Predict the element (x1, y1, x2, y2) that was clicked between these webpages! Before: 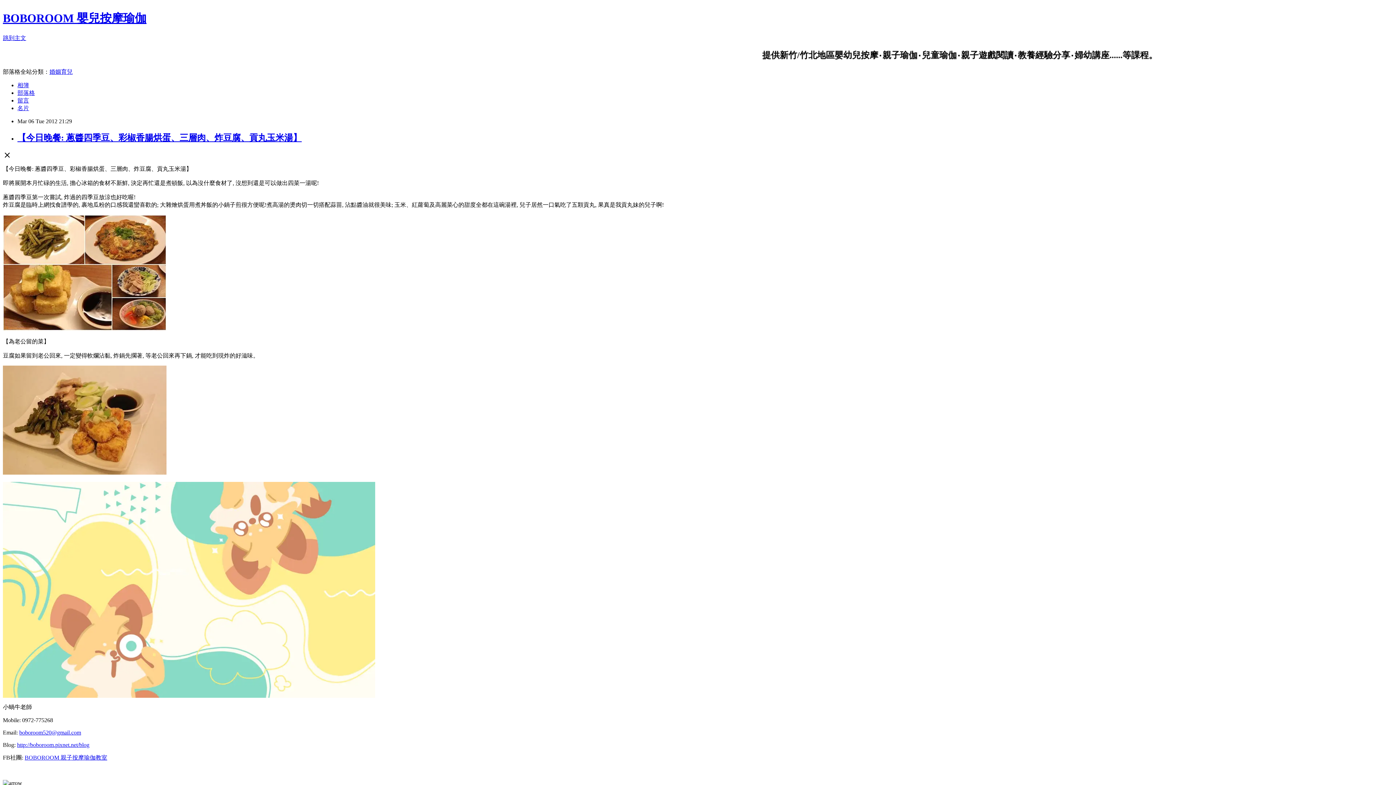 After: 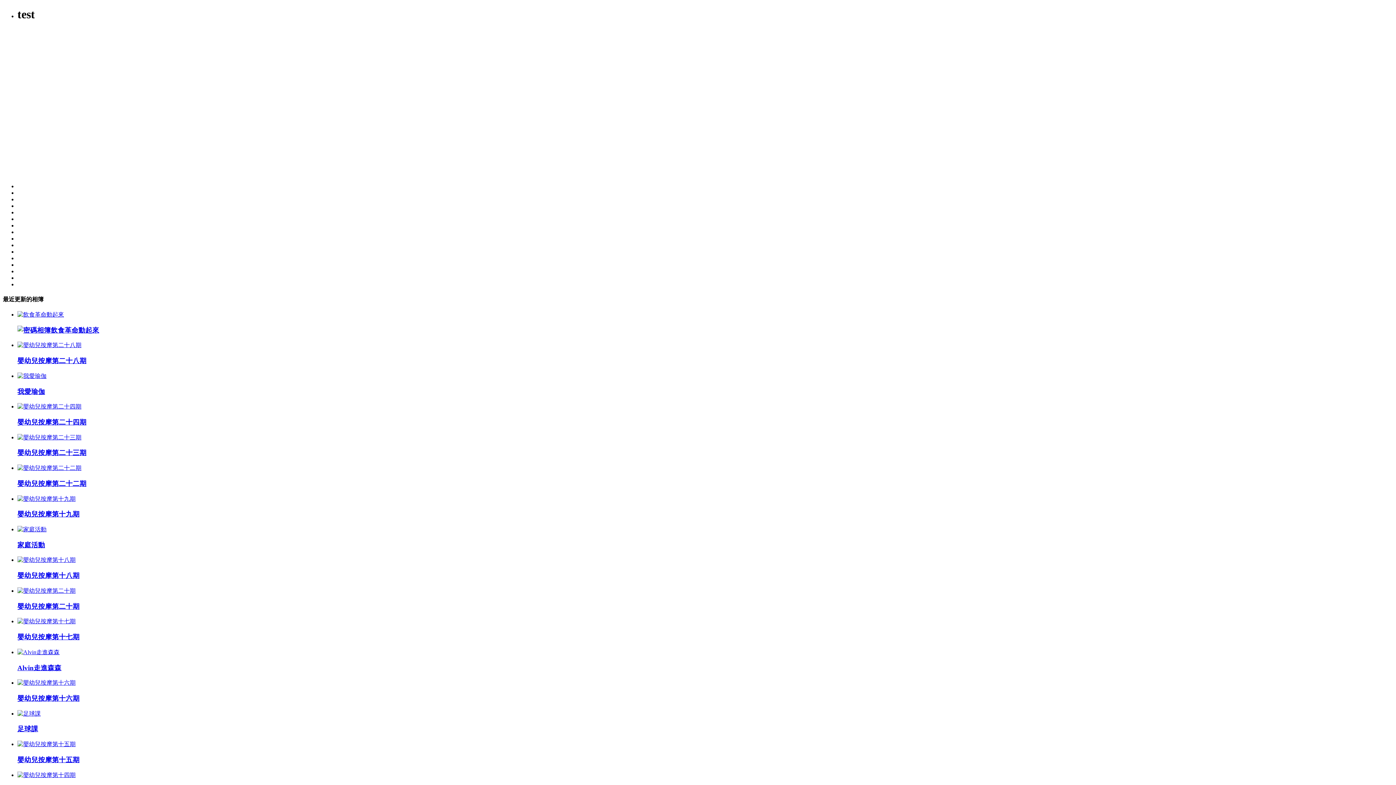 Action: label: 相簿 bbox: (17, 82, 29, 88)